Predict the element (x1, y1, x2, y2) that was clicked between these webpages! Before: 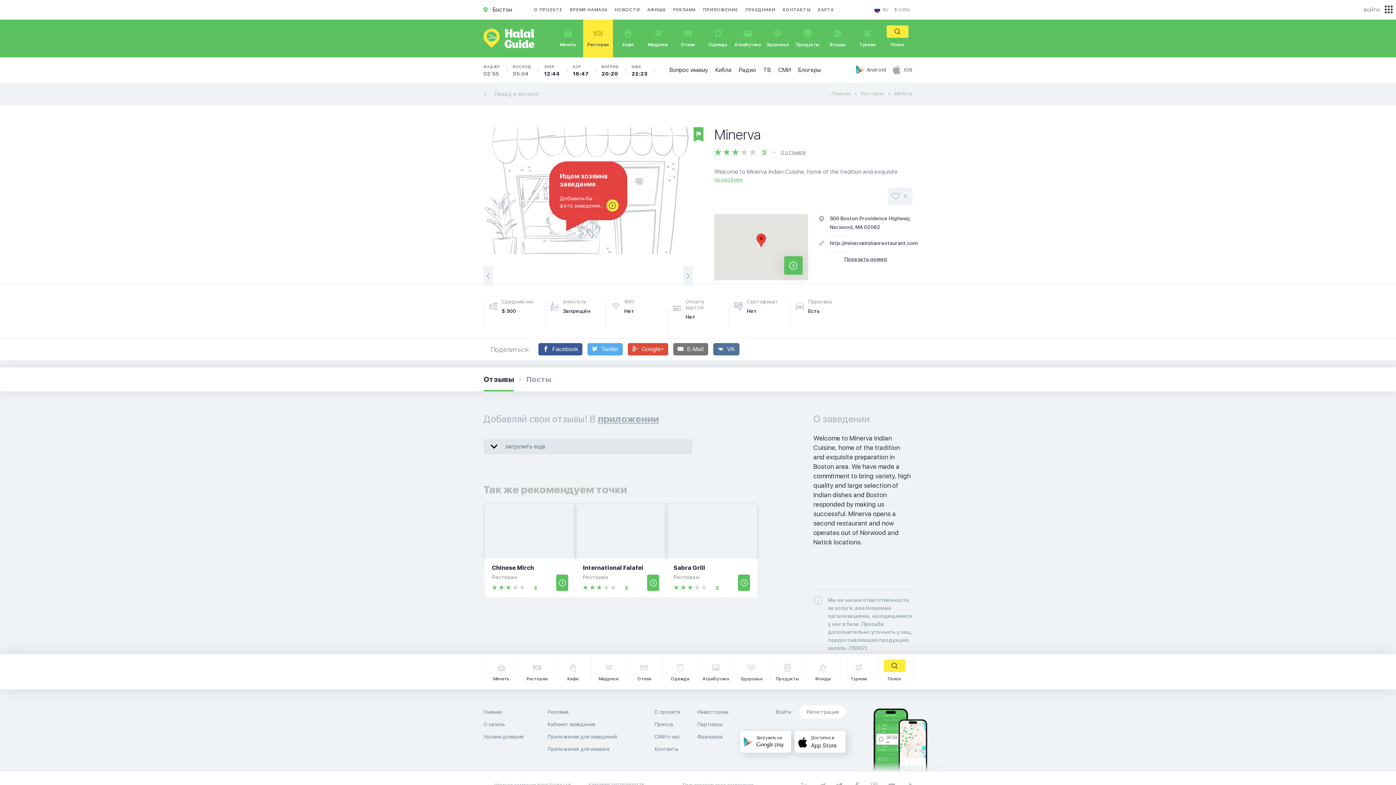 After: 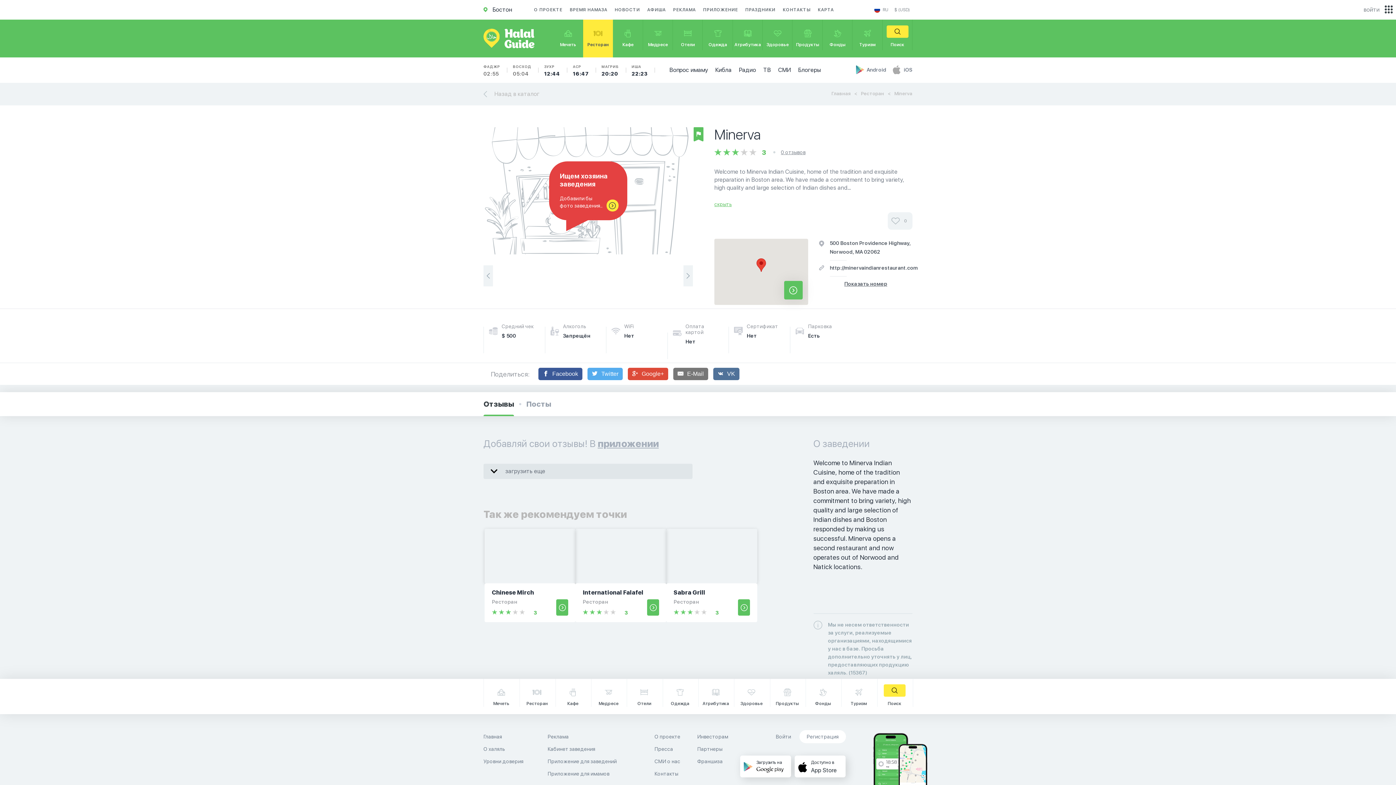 Action: bbox: (714, 175, 742, 184) label: подробнее